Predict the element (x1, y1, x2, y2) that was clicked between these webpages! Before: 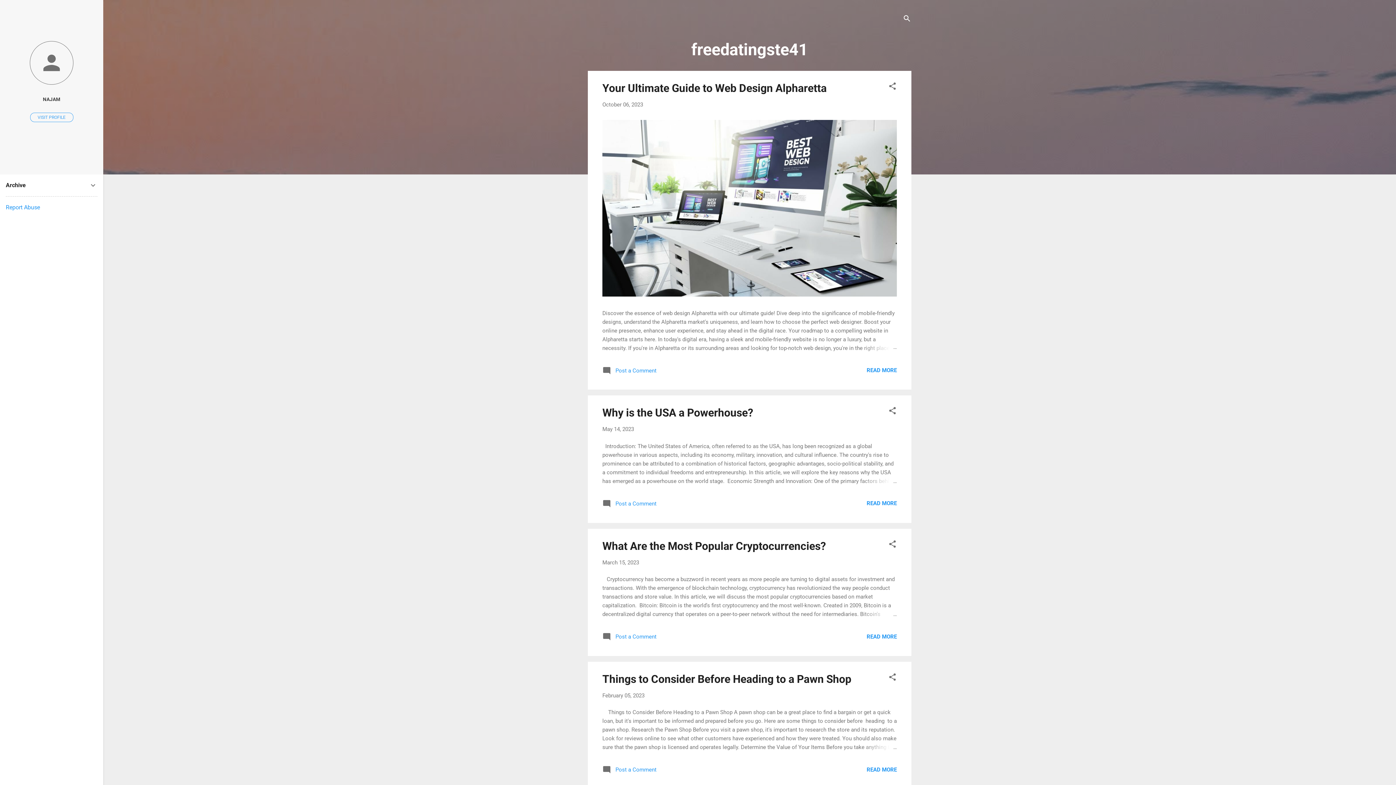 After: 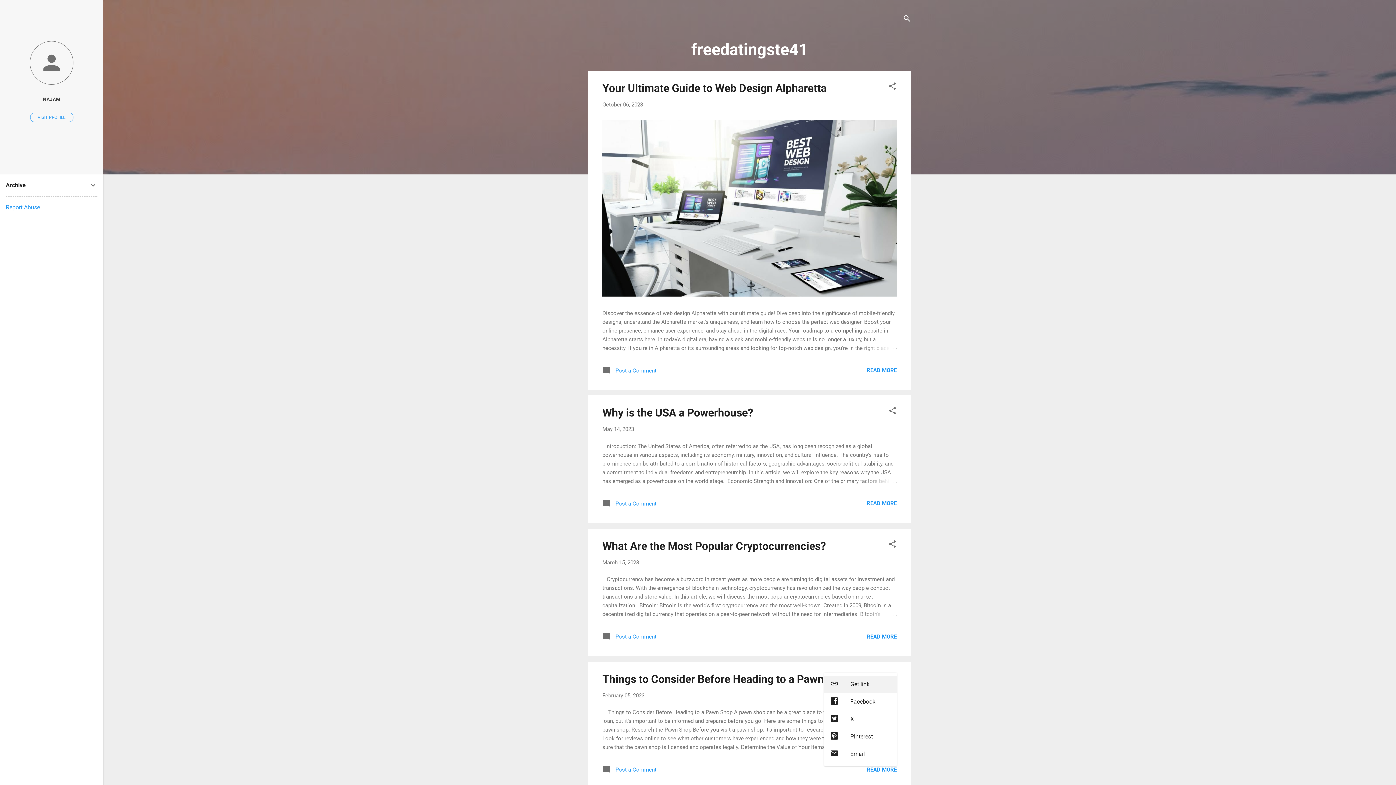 Action: bbox: (888, 673, 897, 684) label: Share